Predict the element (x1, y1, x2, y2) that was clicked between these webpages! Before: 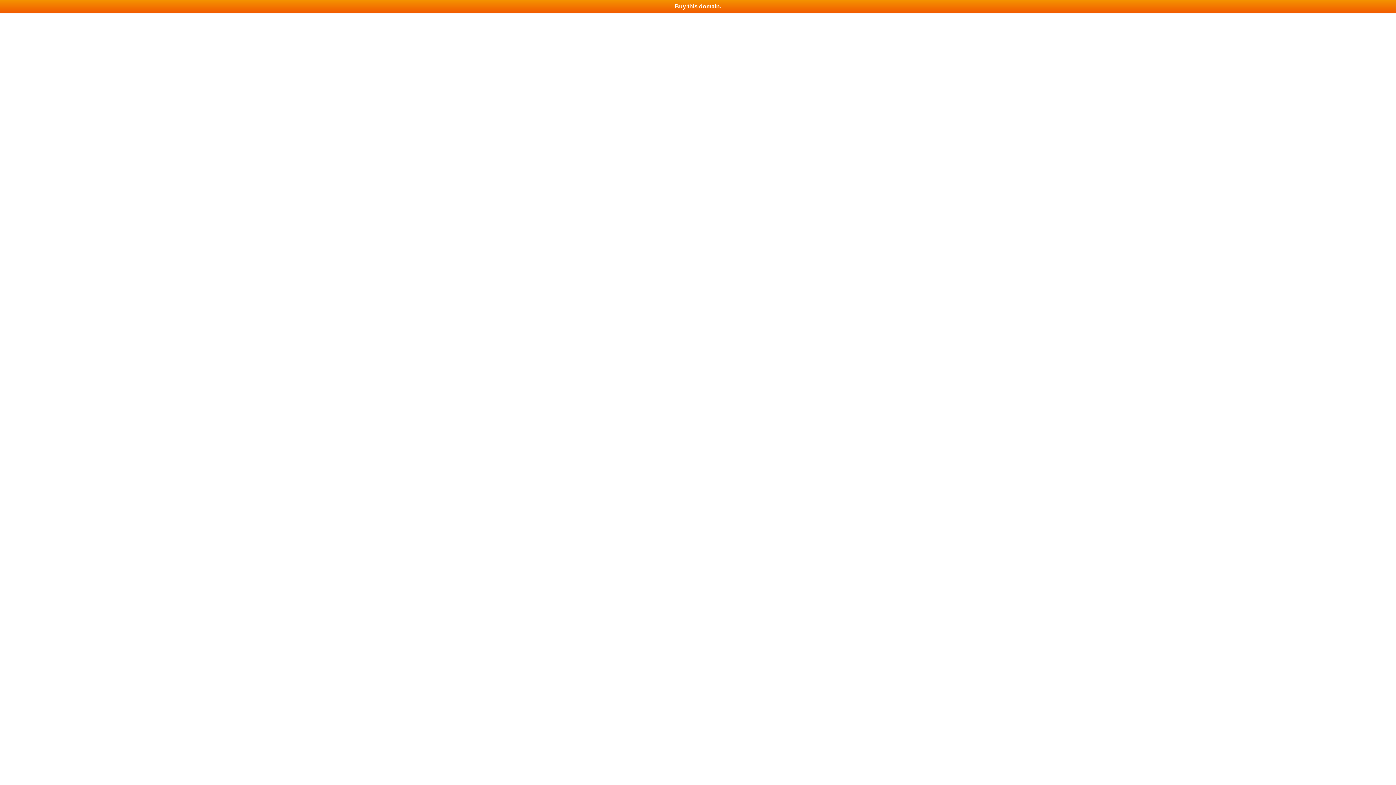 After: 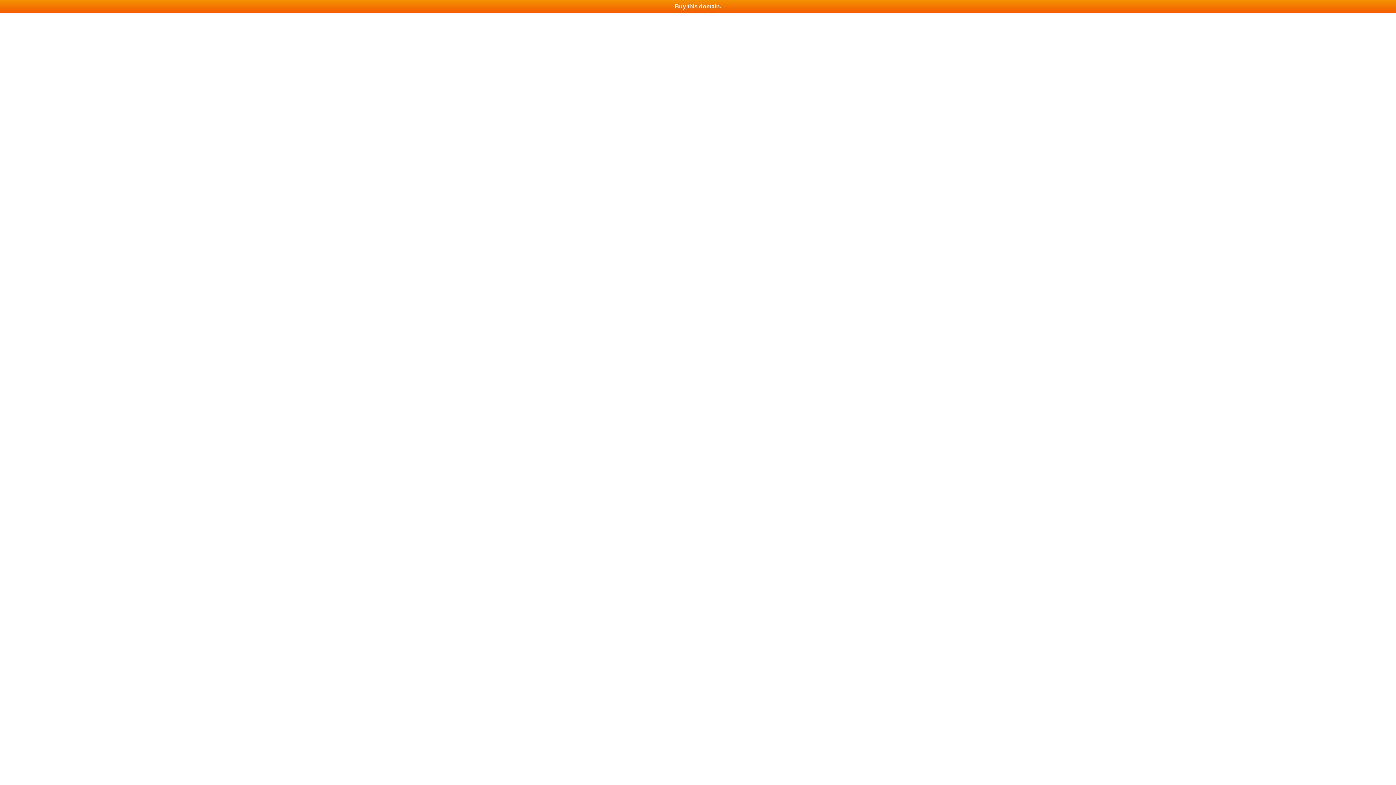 Action: bbox: (0, 0, 1396, 13) label: Buy this domain.